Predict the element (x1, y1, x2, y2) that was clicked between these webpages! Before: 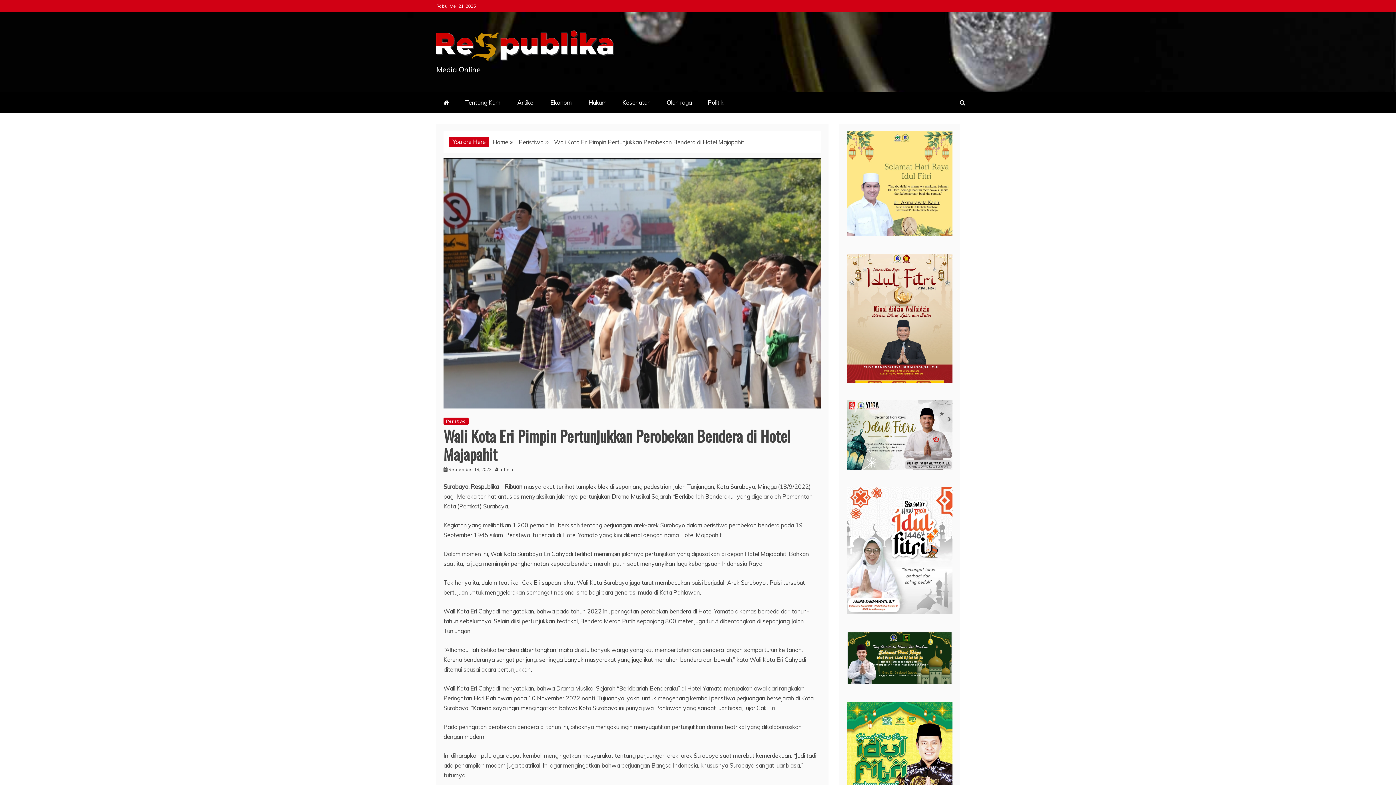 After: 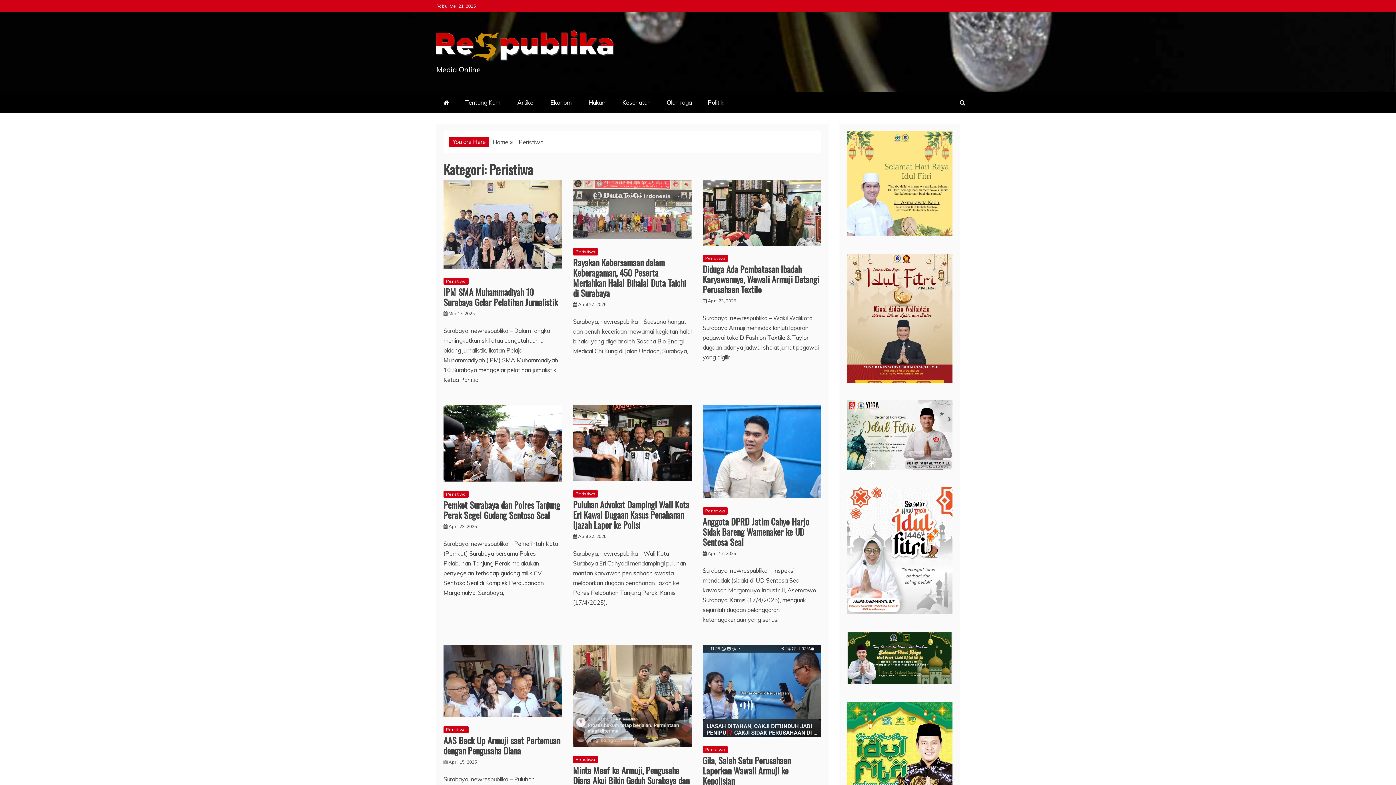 Action: label: Peristiwa bbox: (518, 138, 543, 145)